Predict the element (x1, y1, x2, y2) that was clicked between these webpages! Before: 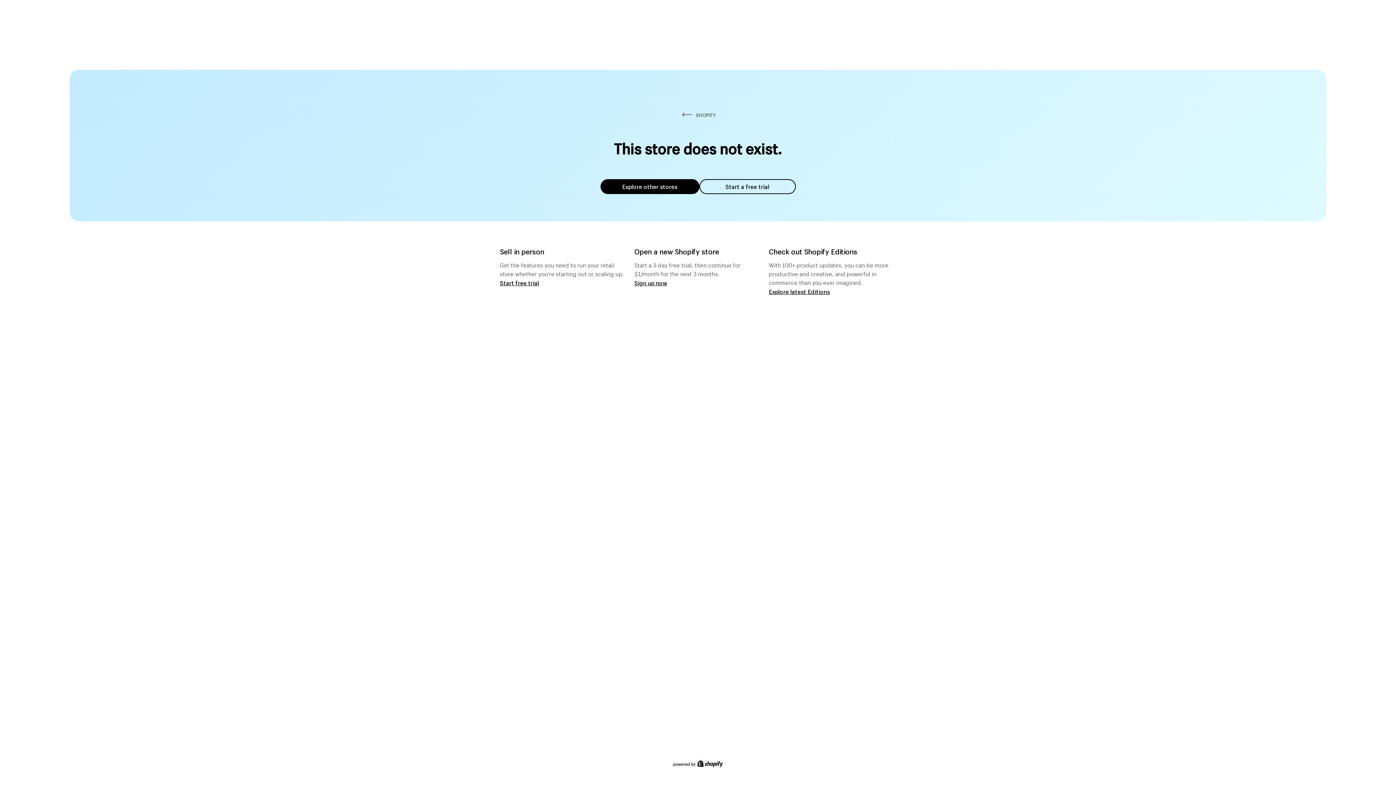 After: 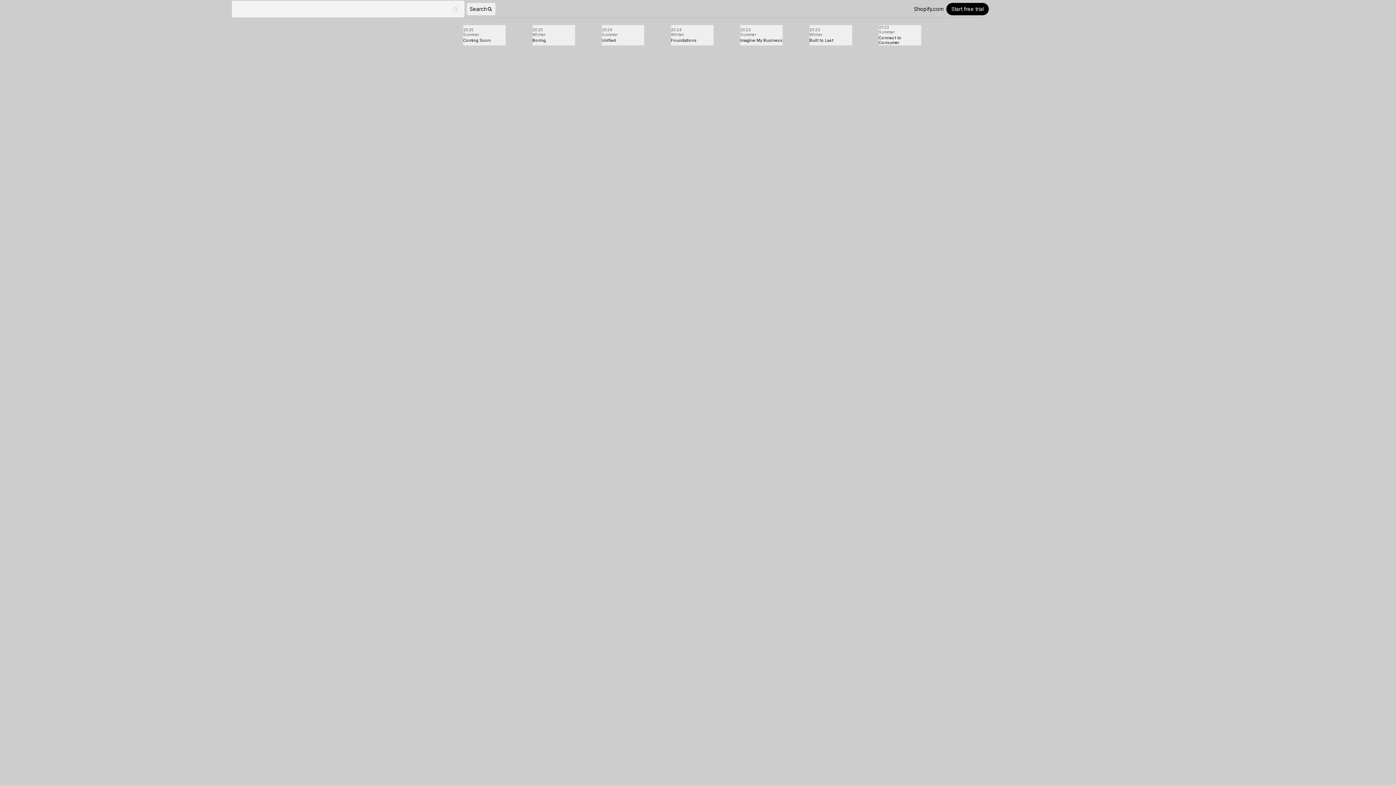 Action: label: Explore latest Editions bbox: (769, 287, 830, 295)